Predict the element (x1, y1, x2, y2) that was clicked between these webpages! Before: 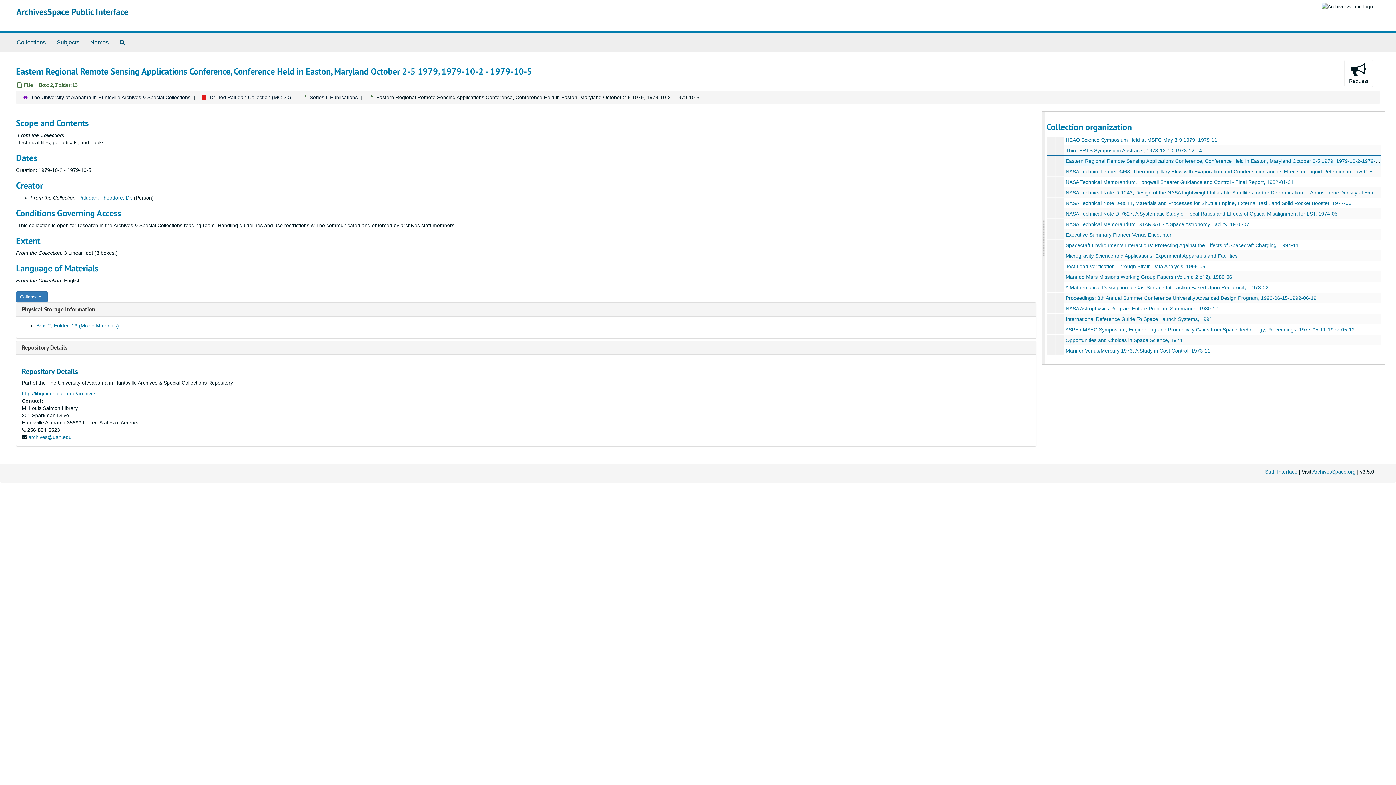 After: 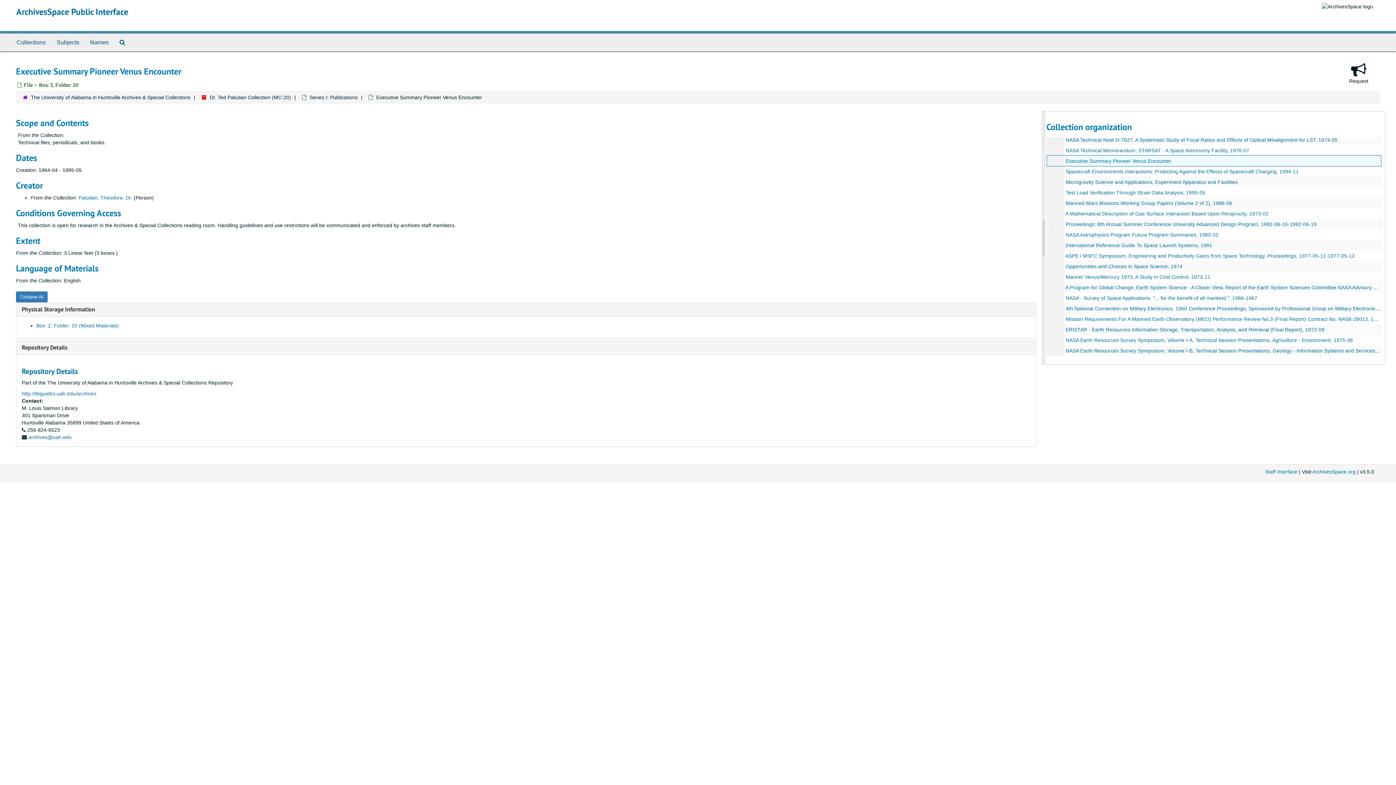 Action: bbox: (1066, 232, 1171, 237) label: Executive Summary Pioneer Venus Encounter